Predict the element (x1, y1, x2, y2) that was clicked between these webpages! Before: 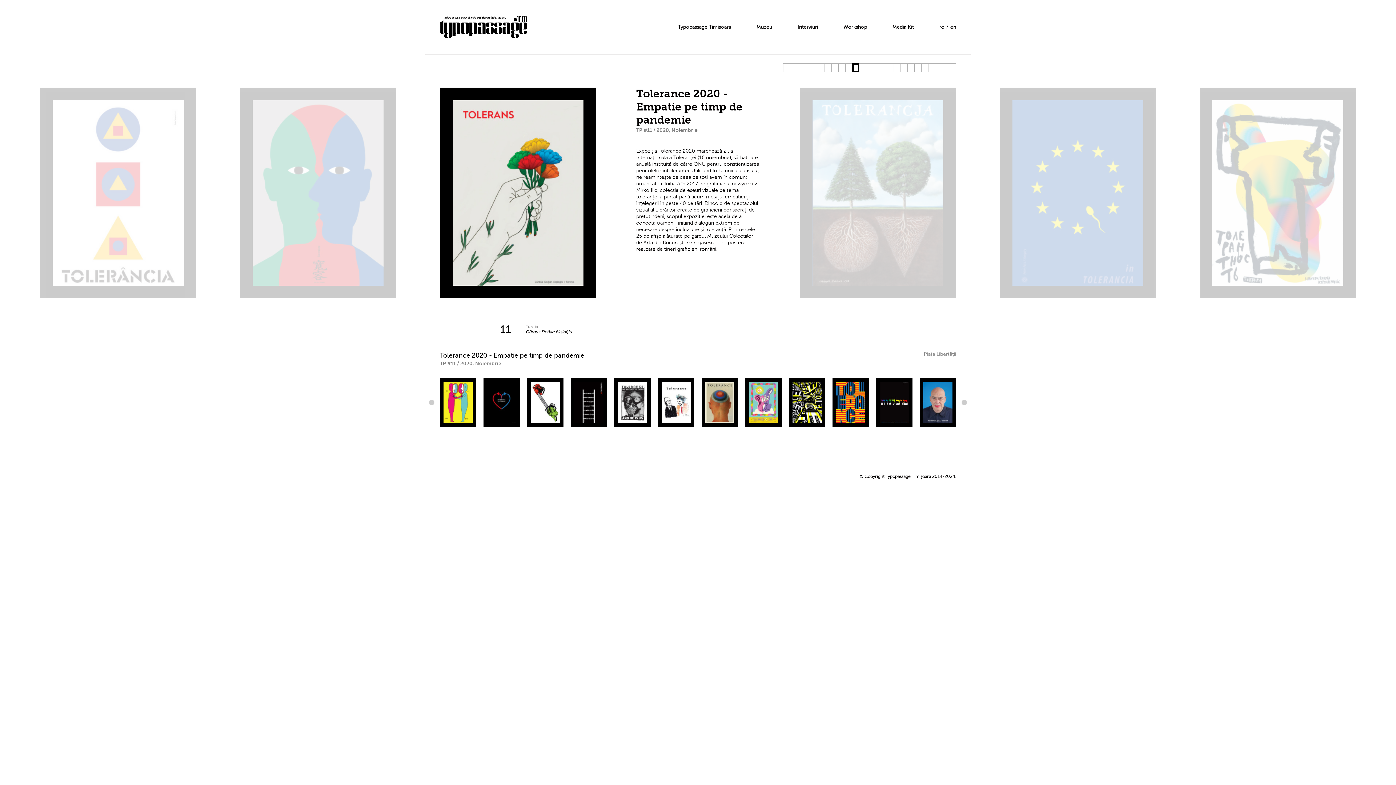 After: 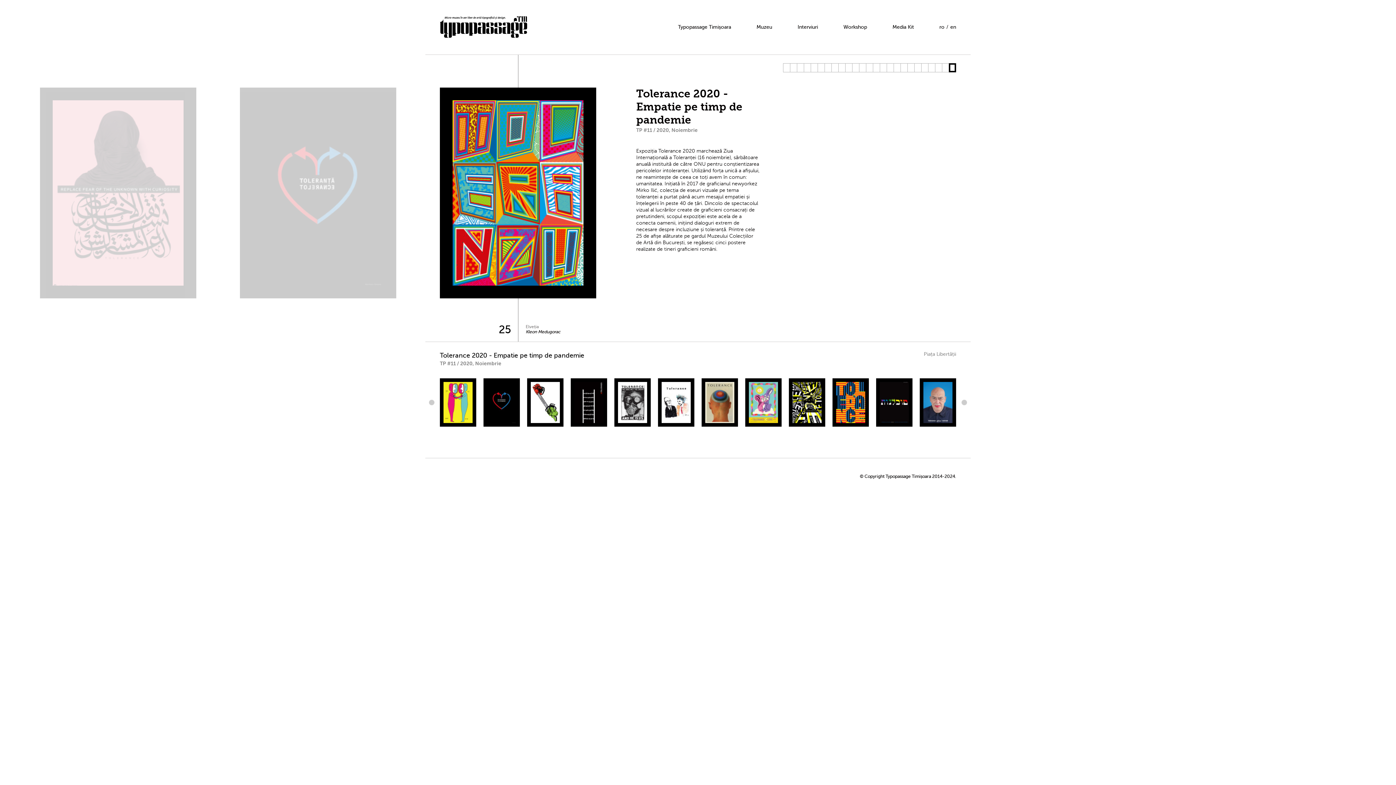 Action: bbox: (949, 63, 956, 72) label: 25